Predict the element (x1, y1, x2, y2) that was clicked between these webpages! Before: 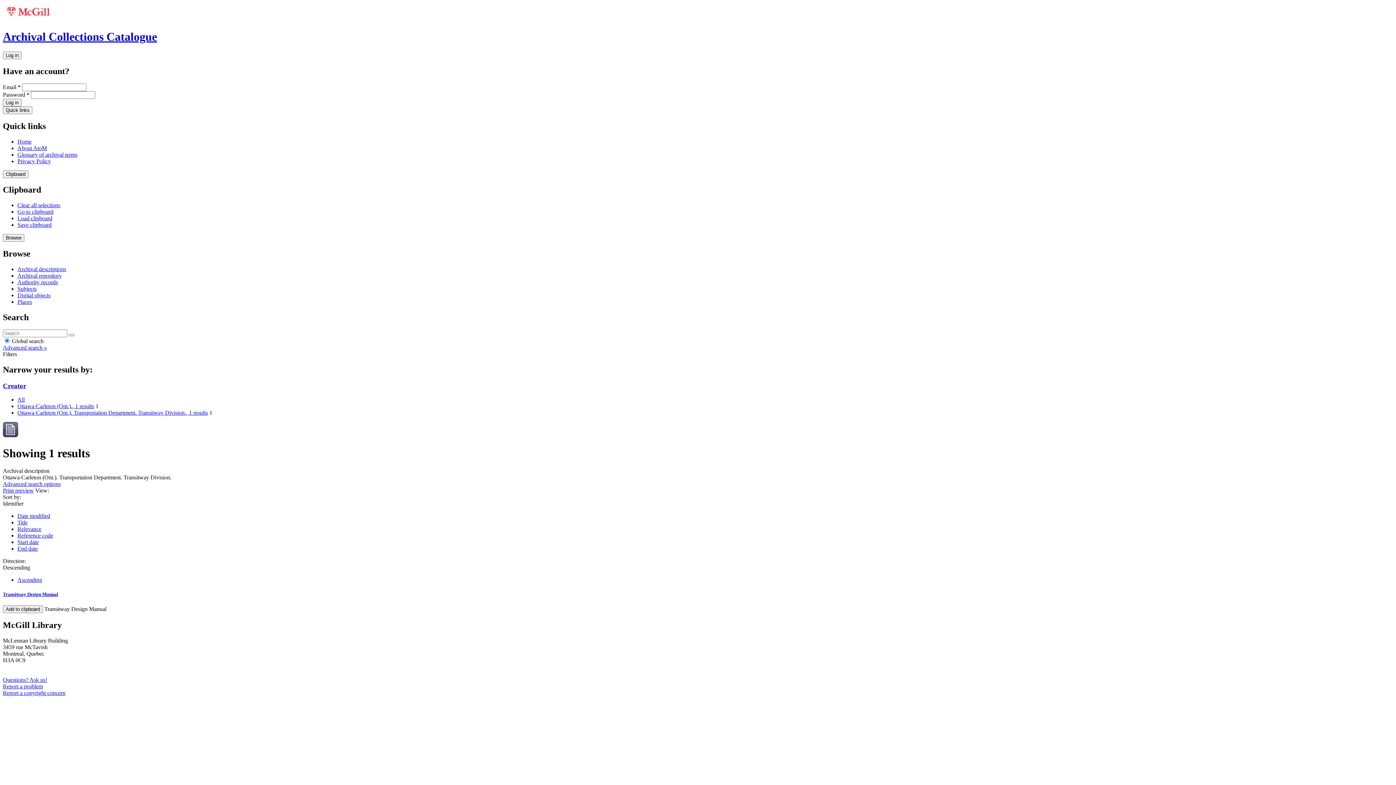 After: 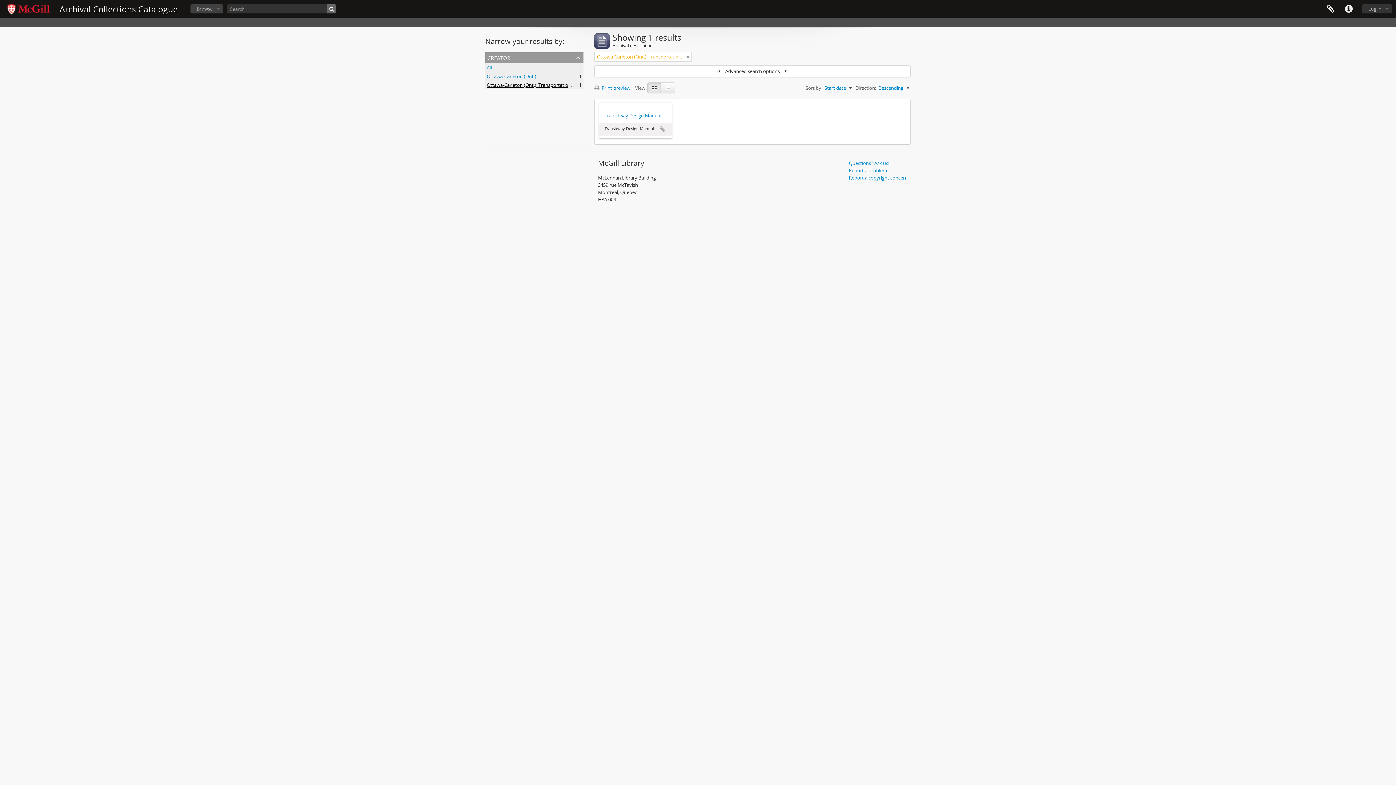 Action: label: Start date bbox: (17, 539, 38, 545)